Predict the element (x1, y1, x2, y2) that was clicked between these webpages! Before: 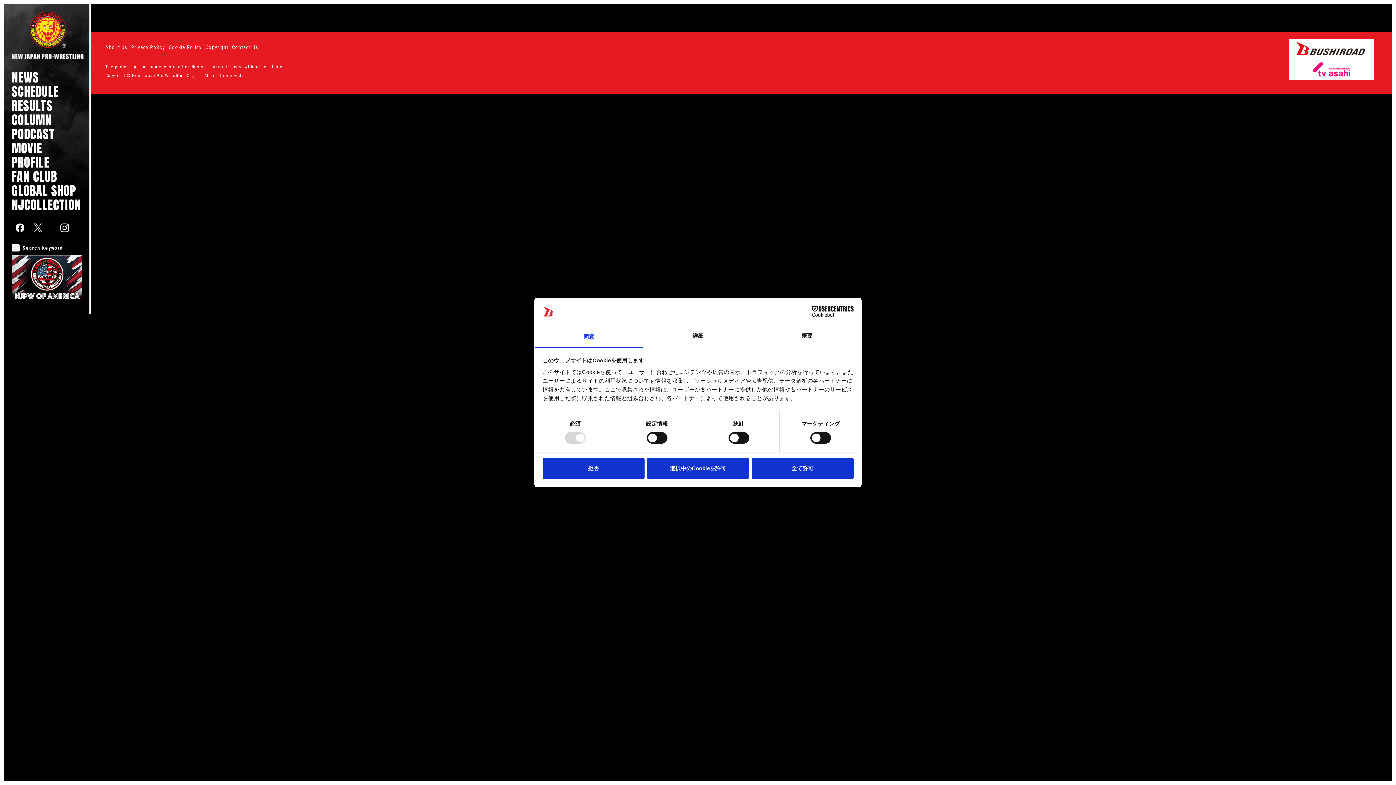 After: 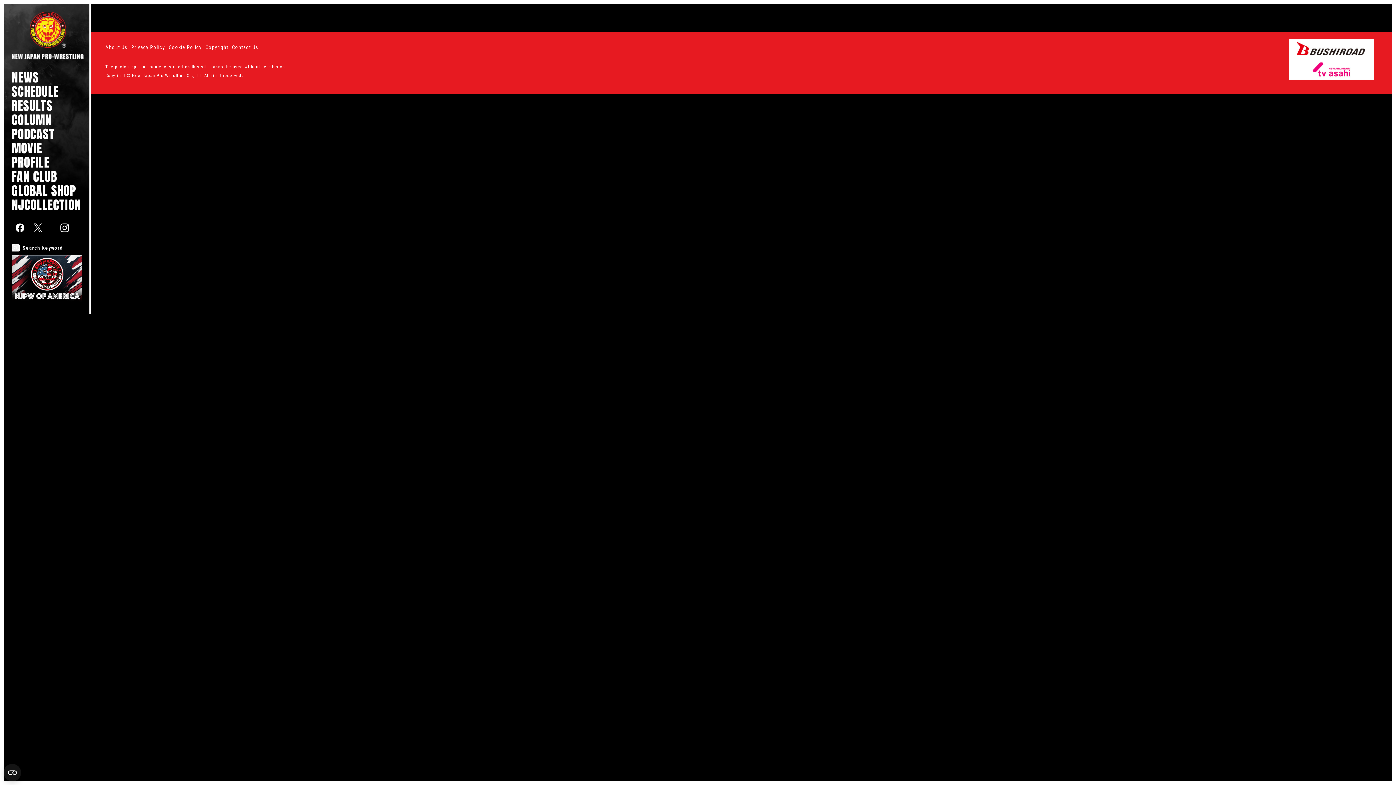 Action: bbox: (647, 458, 749, 479) label: 選択中のCookieを許可